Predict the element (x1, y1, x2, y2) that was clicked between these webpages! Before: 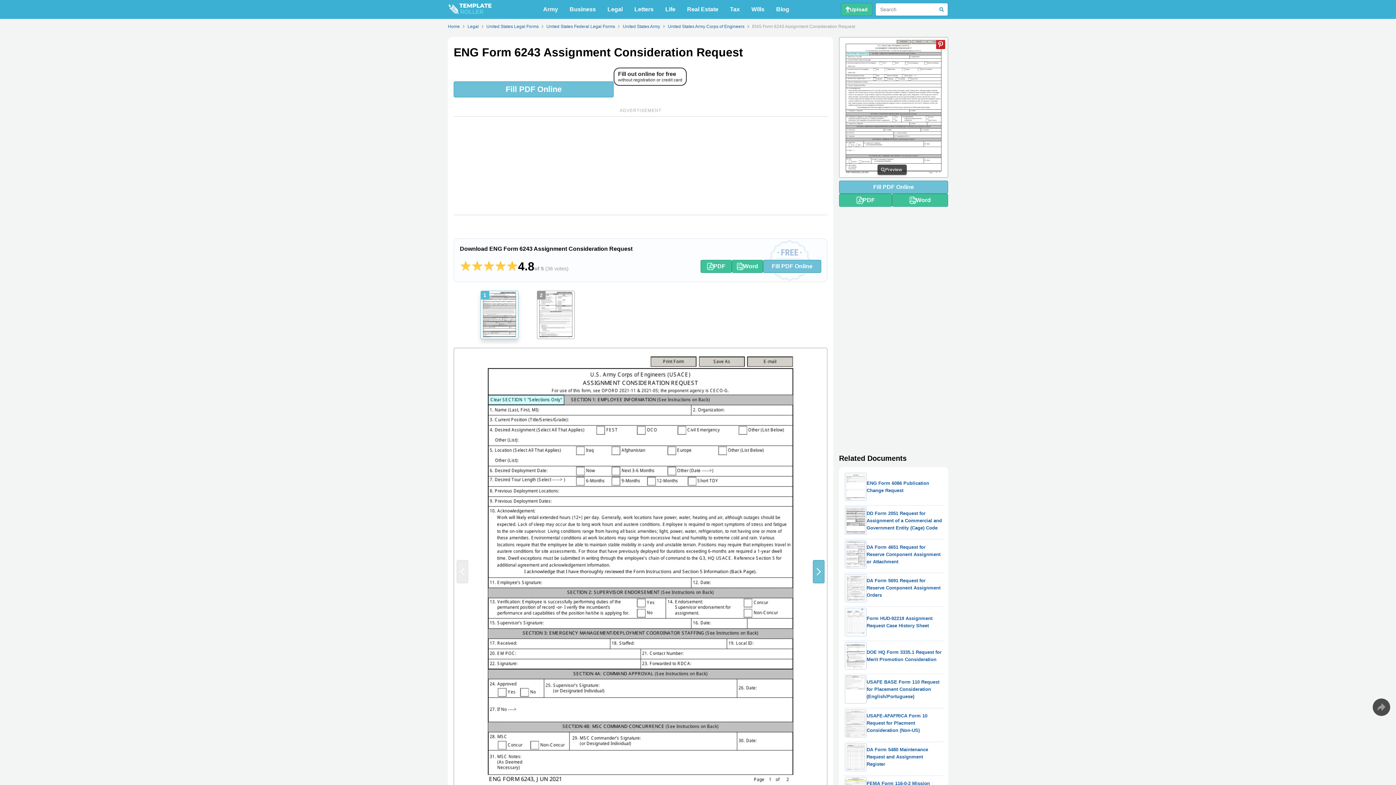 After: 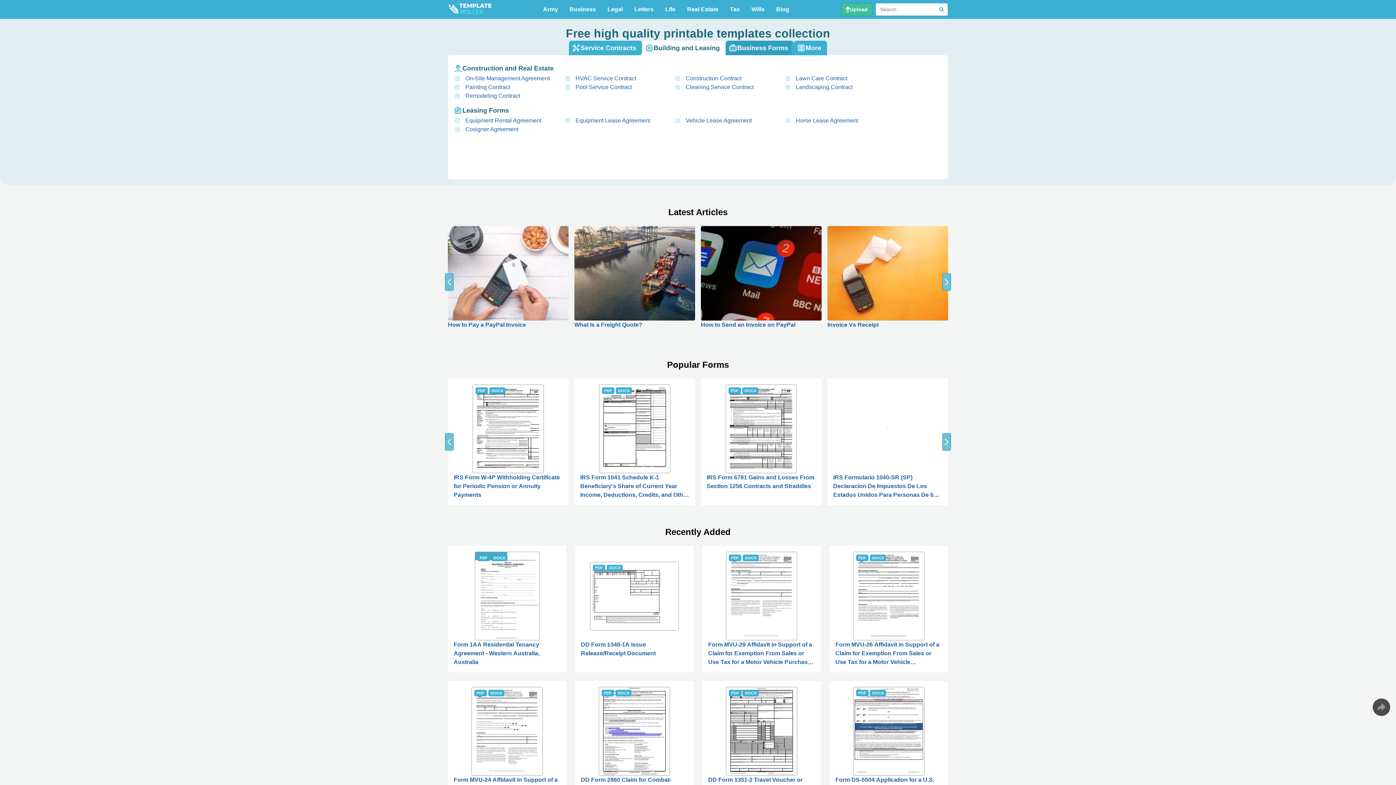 Action: bbox: (448, 3, 491, 15)